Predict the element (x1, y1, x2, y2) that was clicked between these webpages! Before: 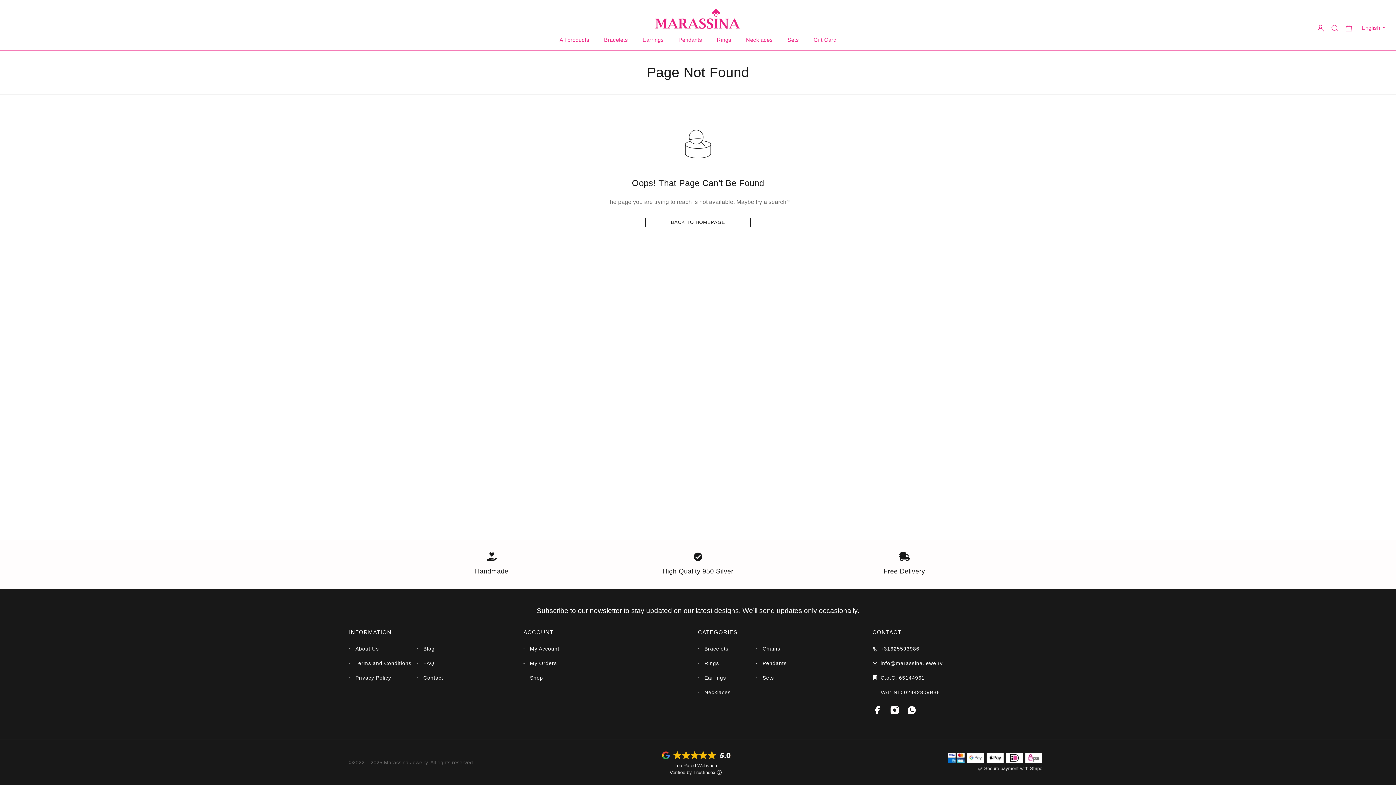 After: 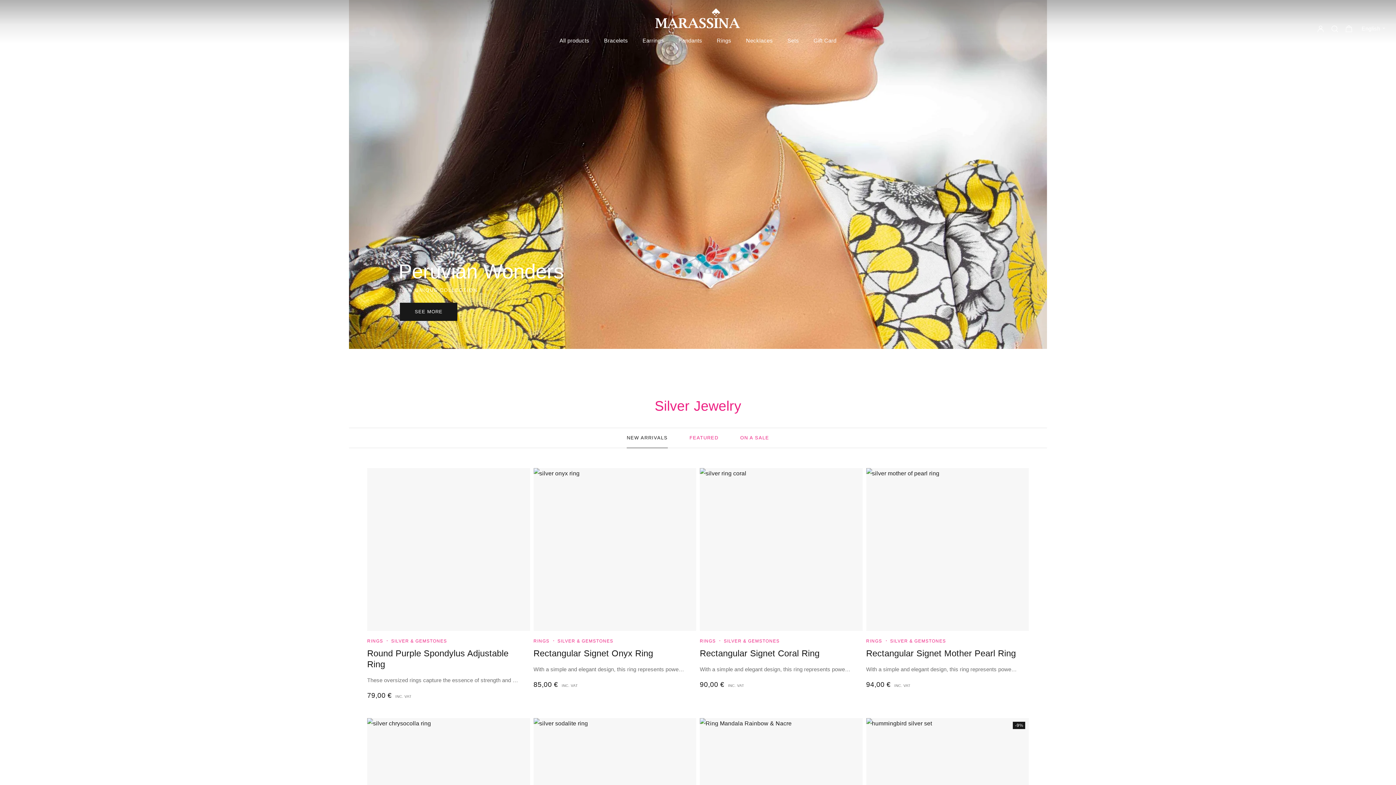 Action: bbox: (652, 7, 743, 30)